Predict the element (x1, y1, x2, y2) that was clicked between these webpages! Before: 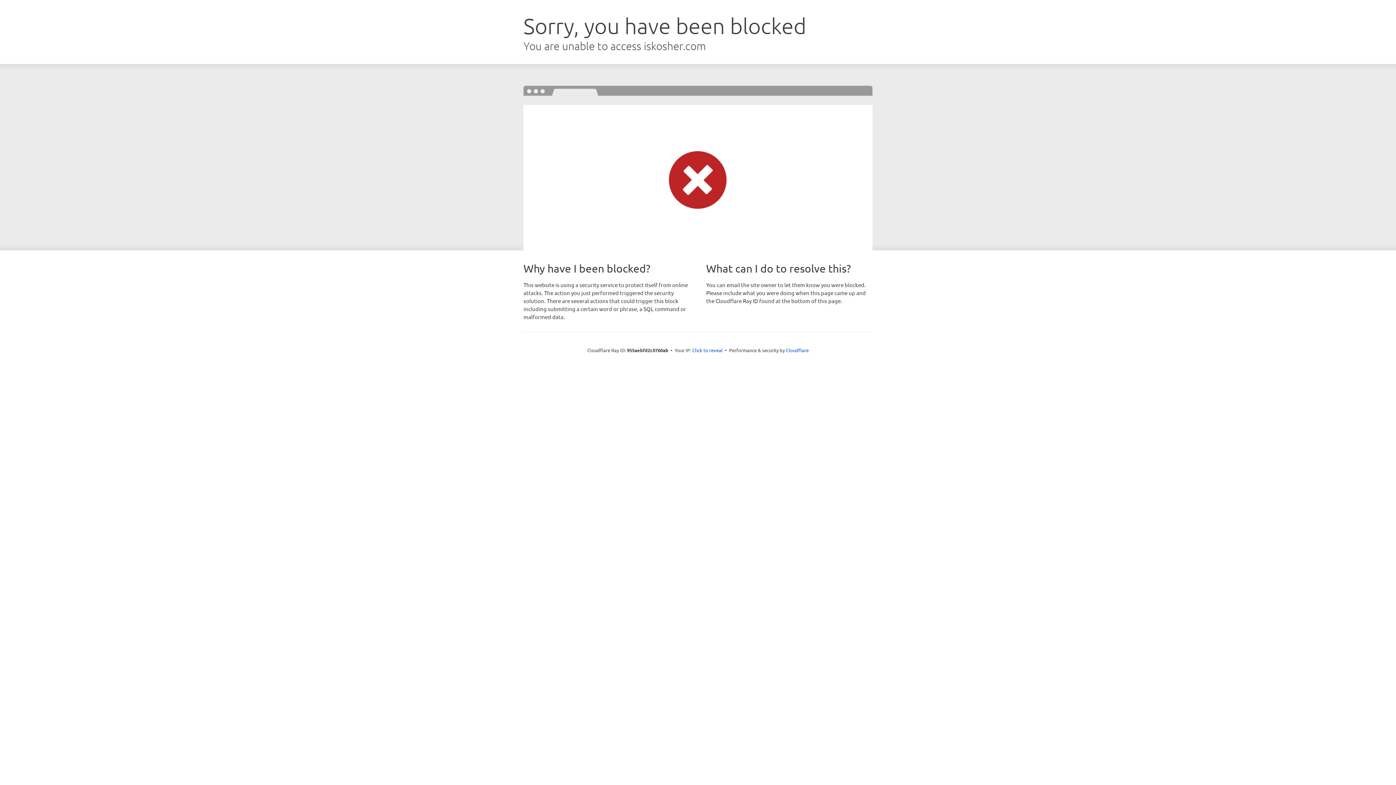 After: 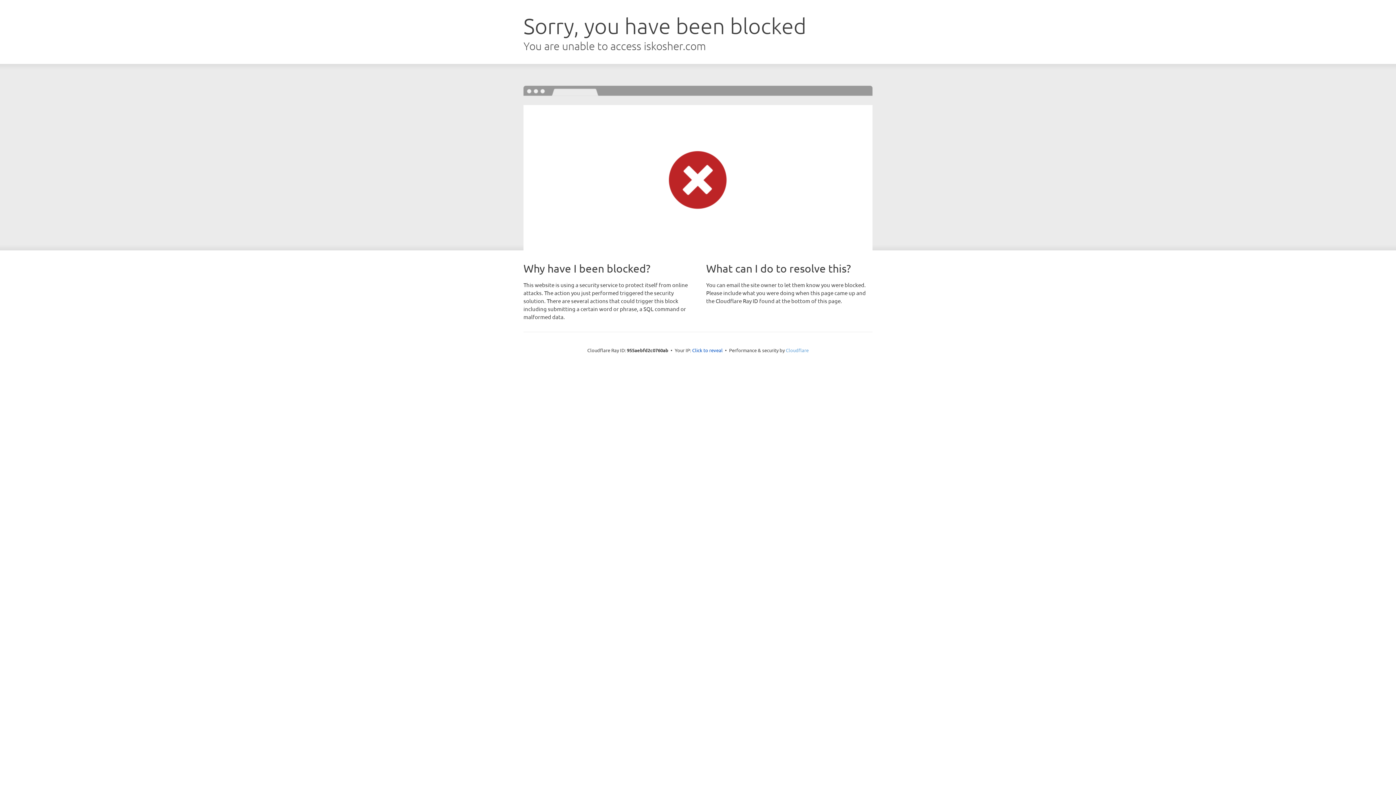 Action: label: Cloudflare bbox: (786, 347, 808, 353)